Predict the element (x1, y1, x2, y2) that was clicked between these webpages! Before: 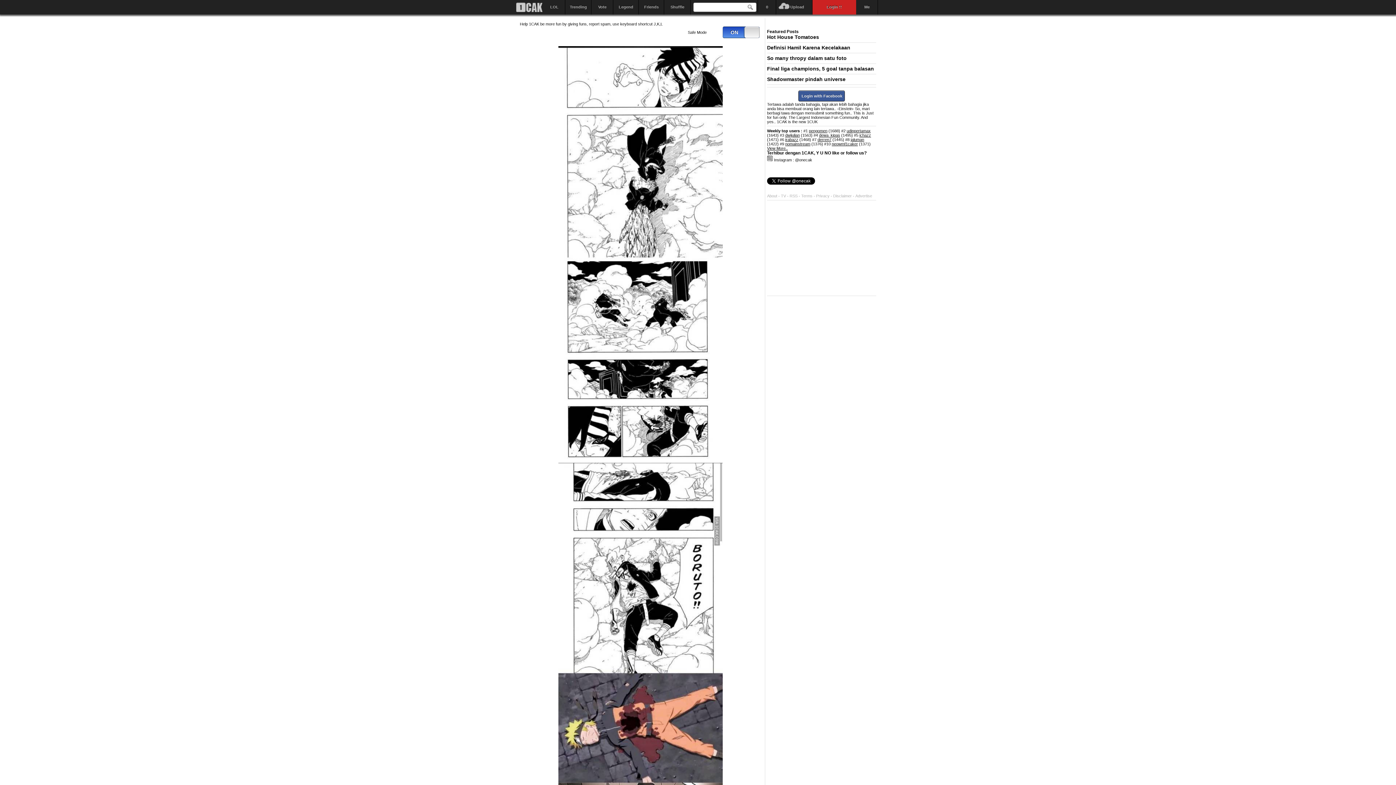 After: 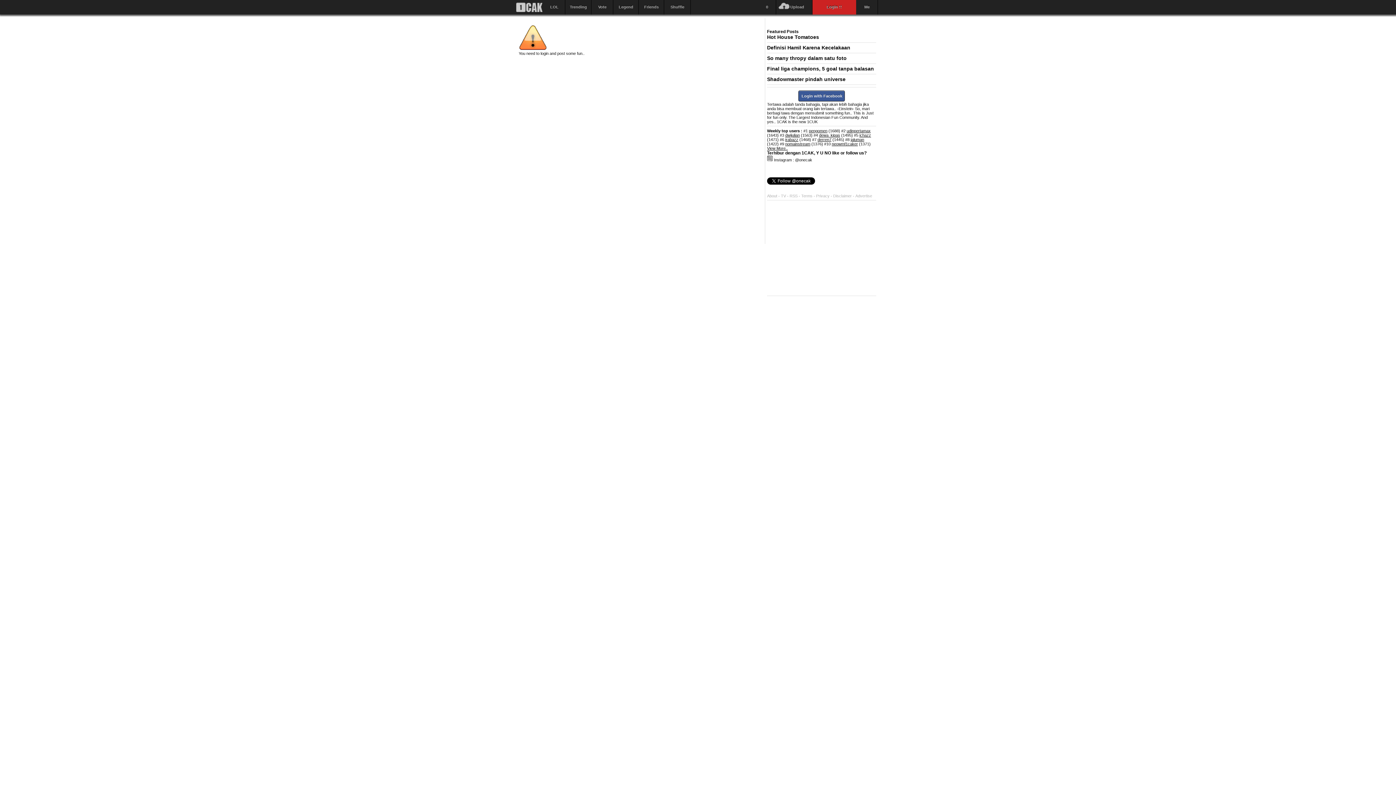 Action: bbox: (856, 0, 878, 14) label: Me